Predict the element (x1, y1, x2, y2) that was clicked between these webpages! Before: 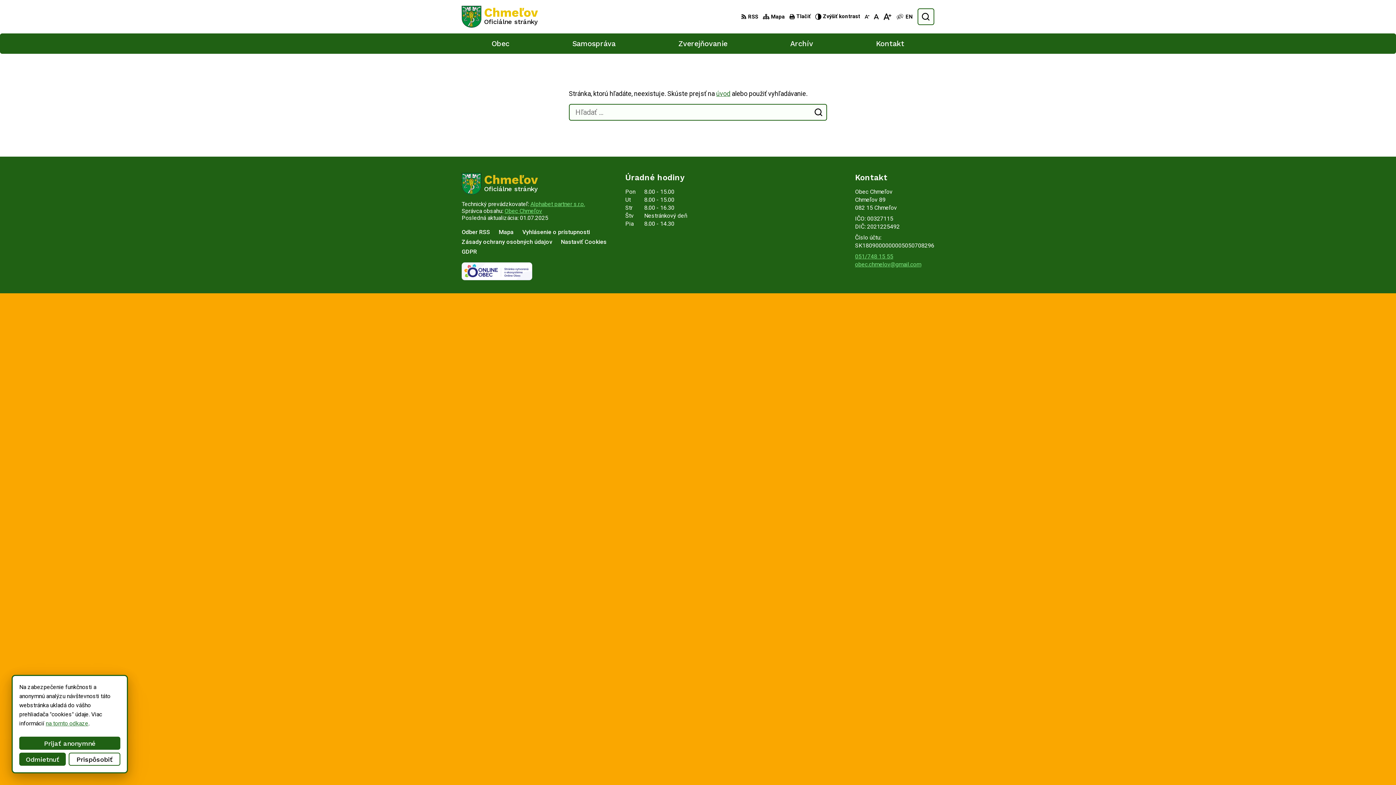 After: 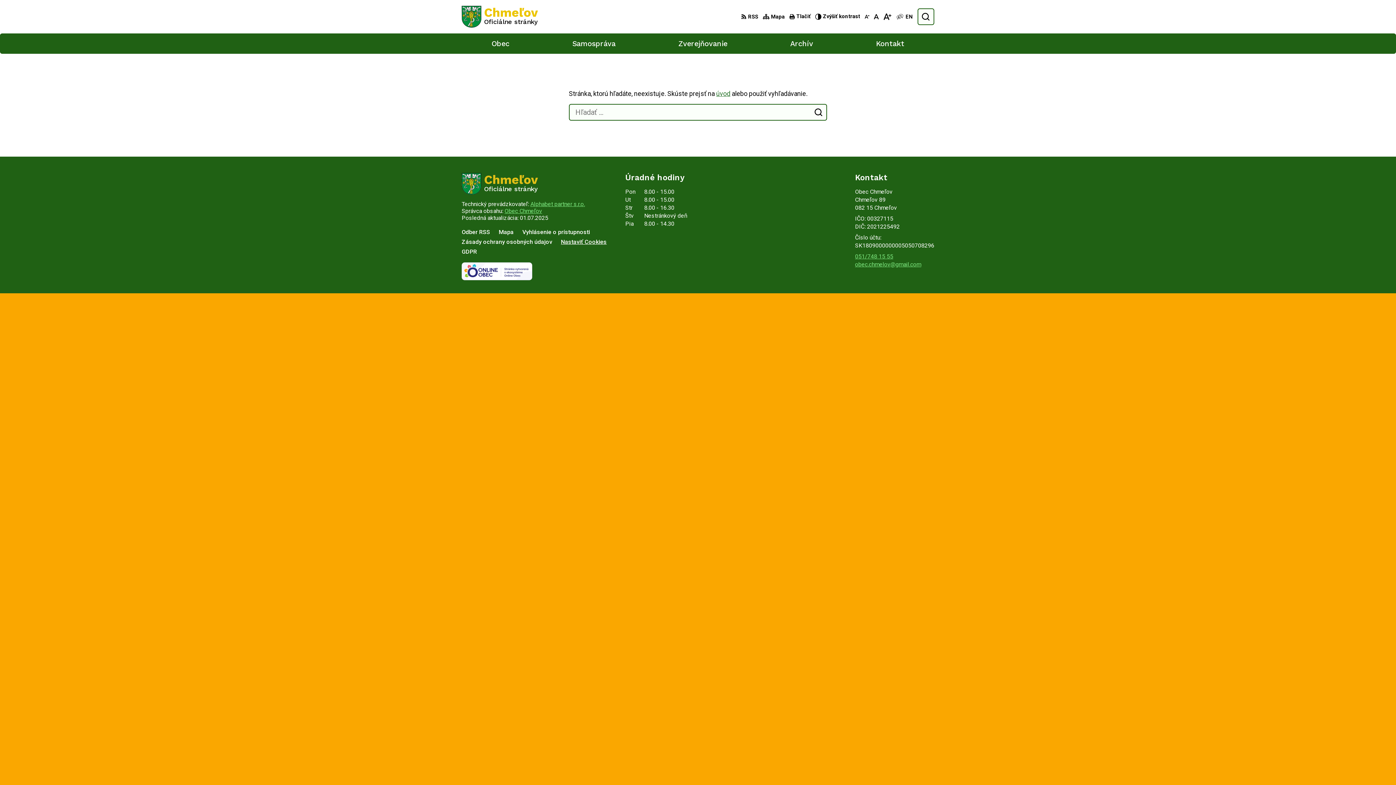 Action: label: Nastaviť Cookies bbox: (556, 236, 611, 246)